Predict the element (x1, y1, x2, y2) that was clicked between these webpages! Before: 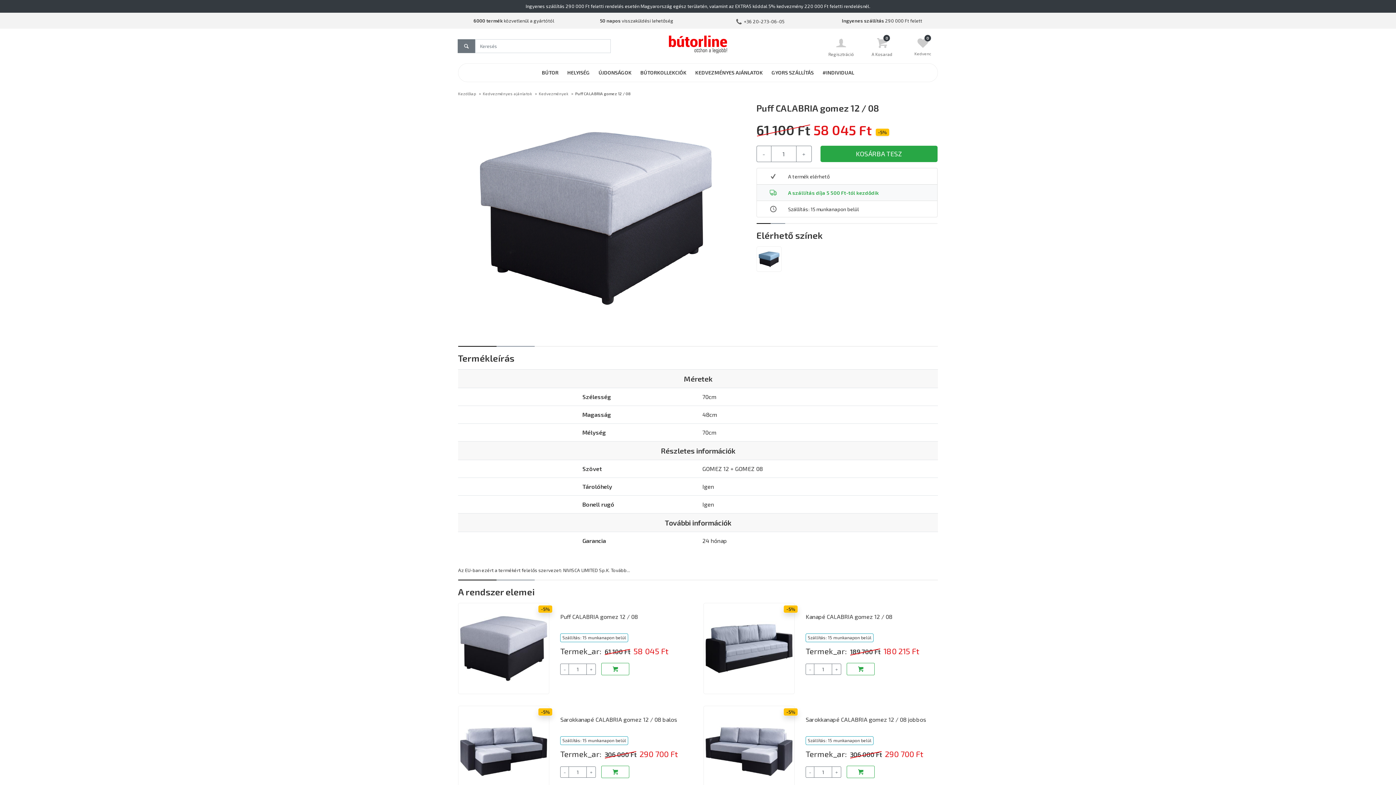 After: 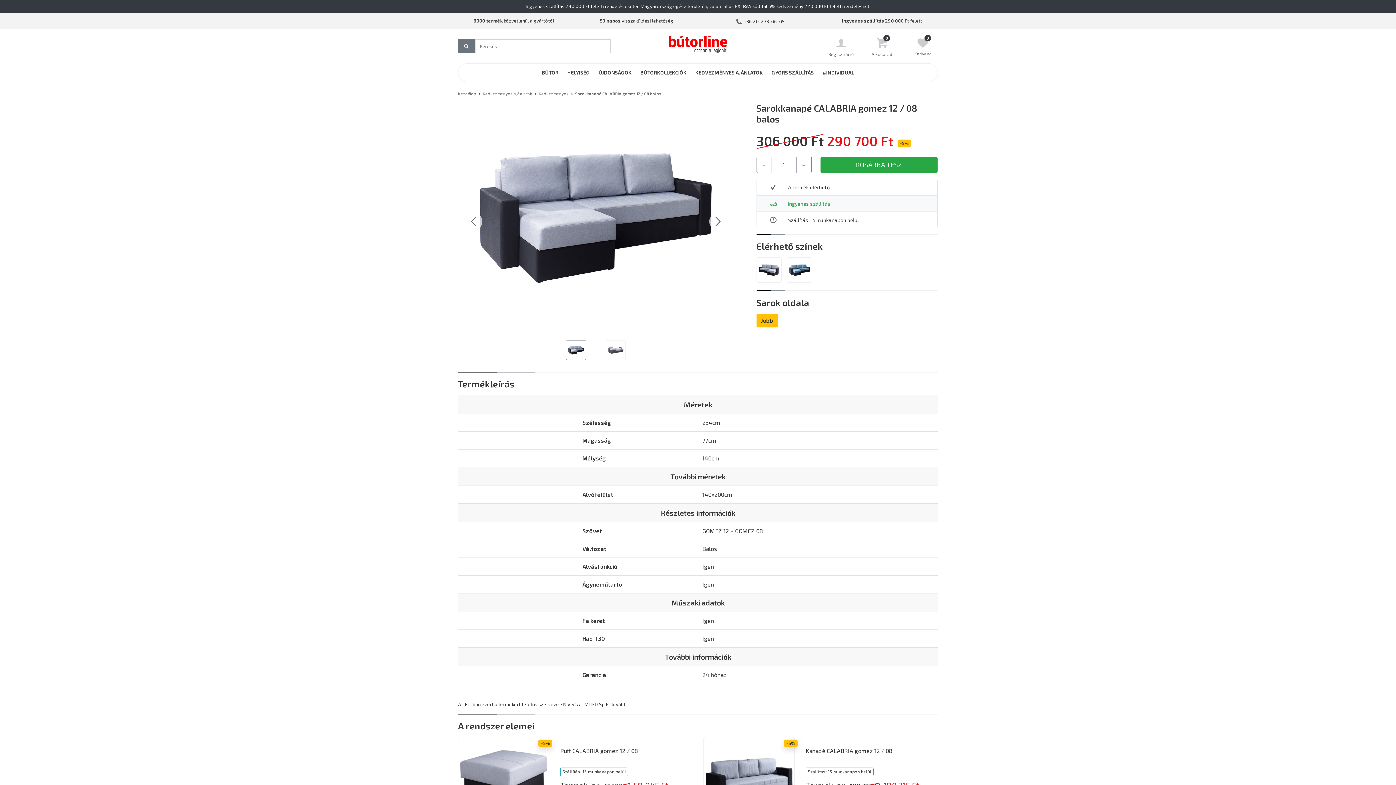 Action: bbox: (458, 748, 549, 754)